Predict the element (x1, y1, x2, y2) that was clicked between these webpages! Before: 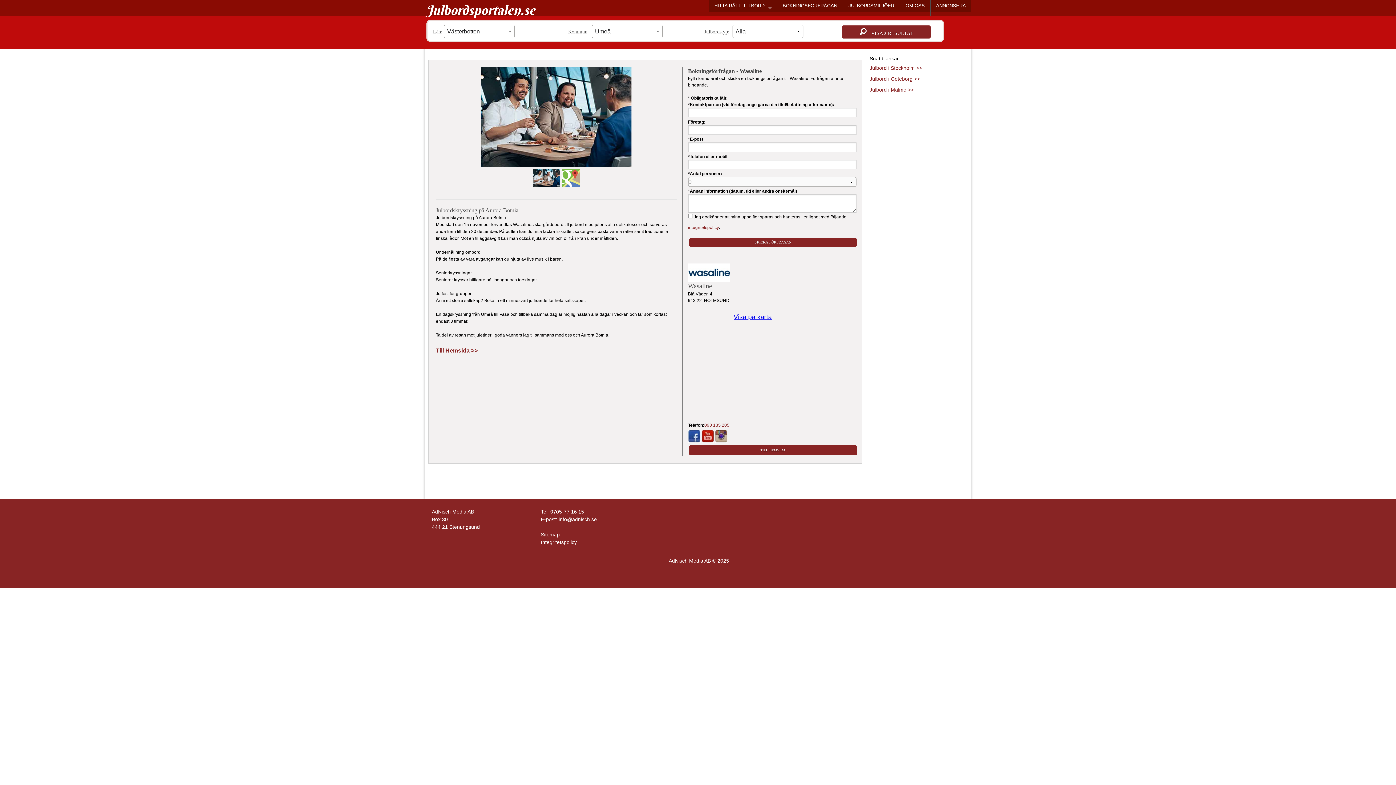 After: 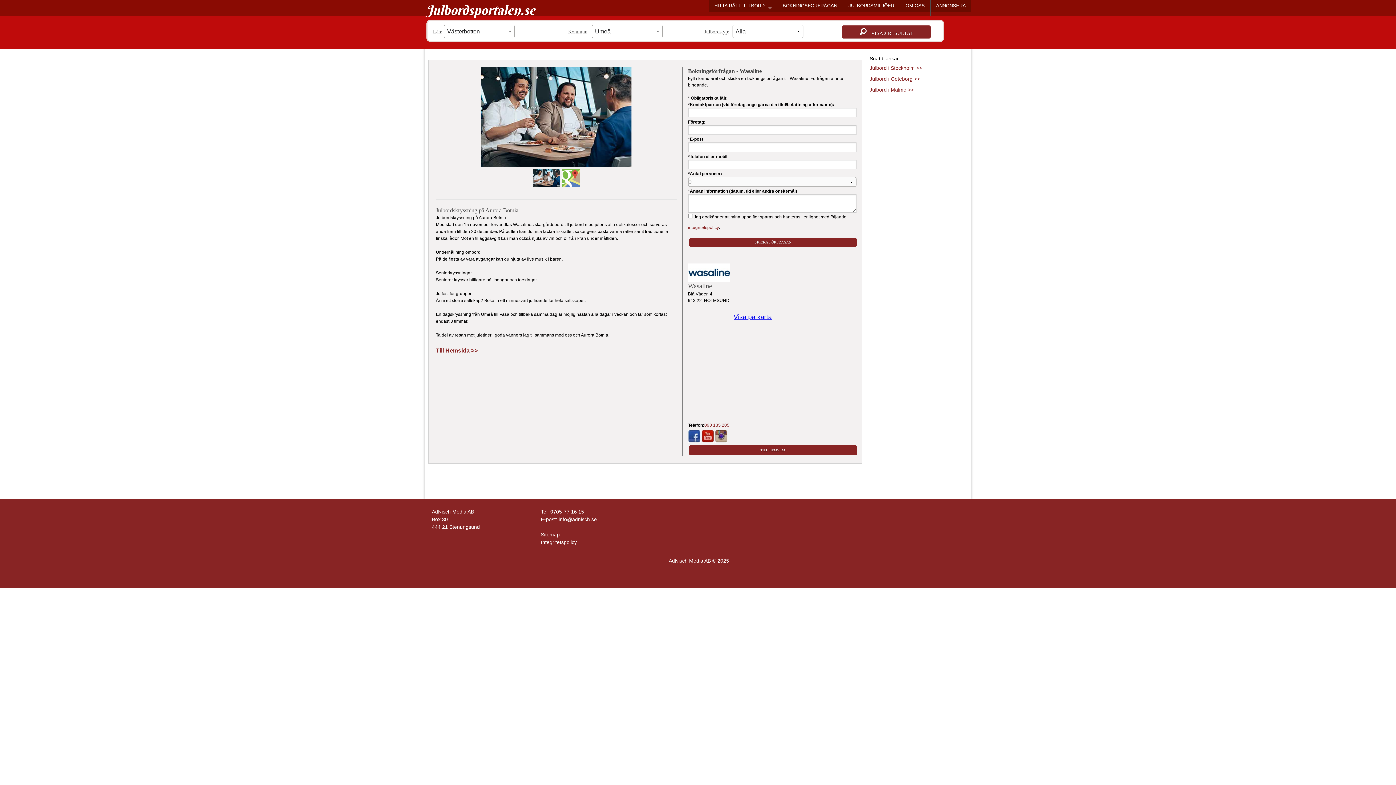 Action: bbox: (715, 433, 727, 438)